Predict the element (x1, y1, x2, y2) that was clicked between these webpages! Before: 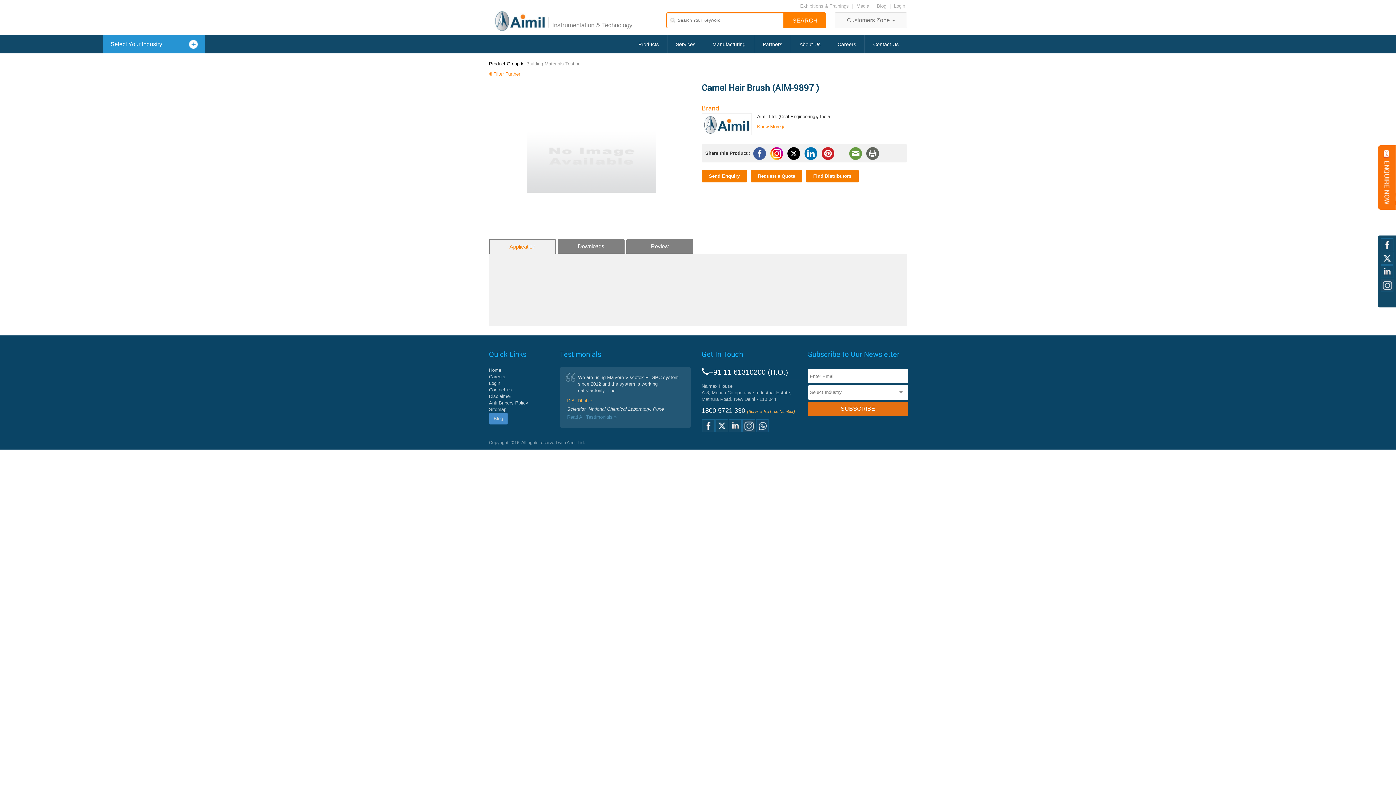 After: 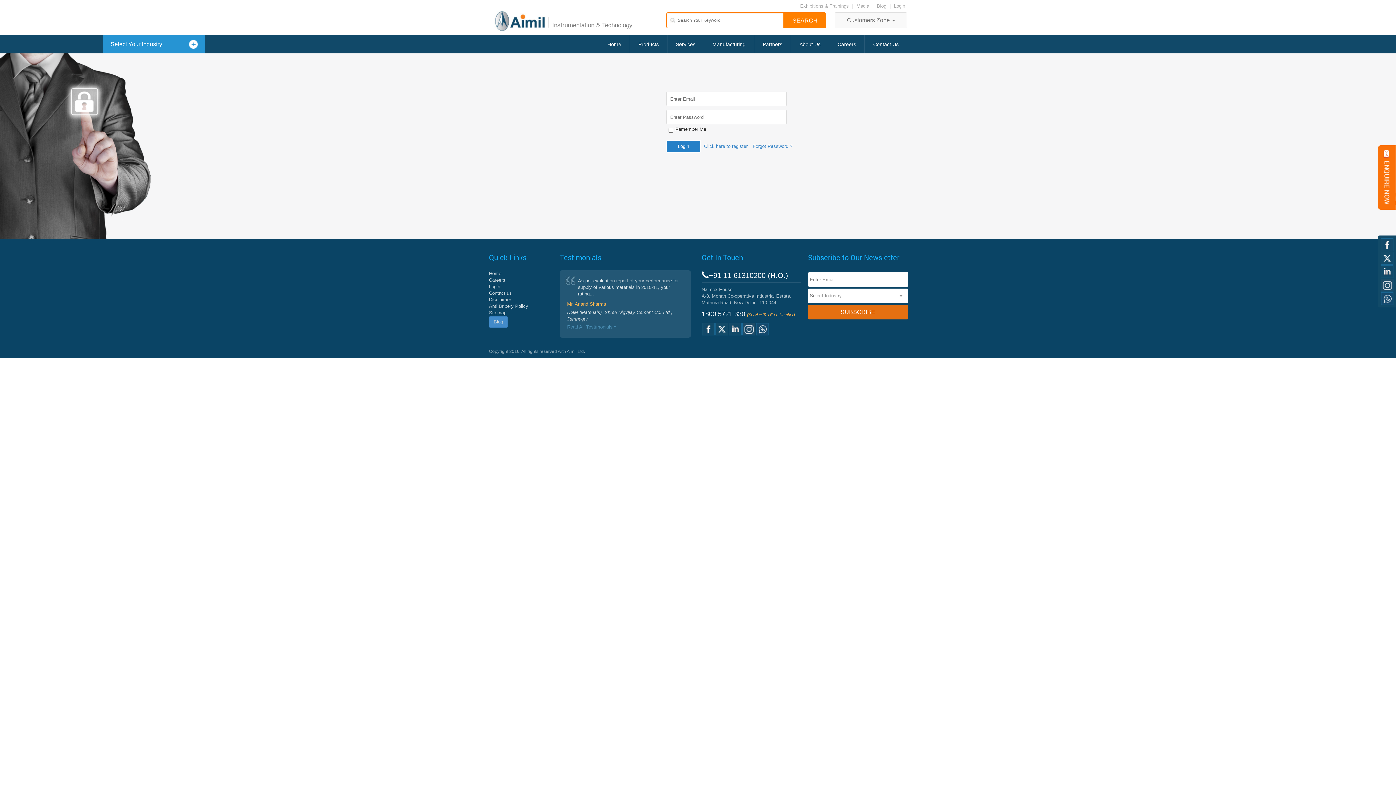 Action: bbox: (892, 3, 907, 8) label: Login